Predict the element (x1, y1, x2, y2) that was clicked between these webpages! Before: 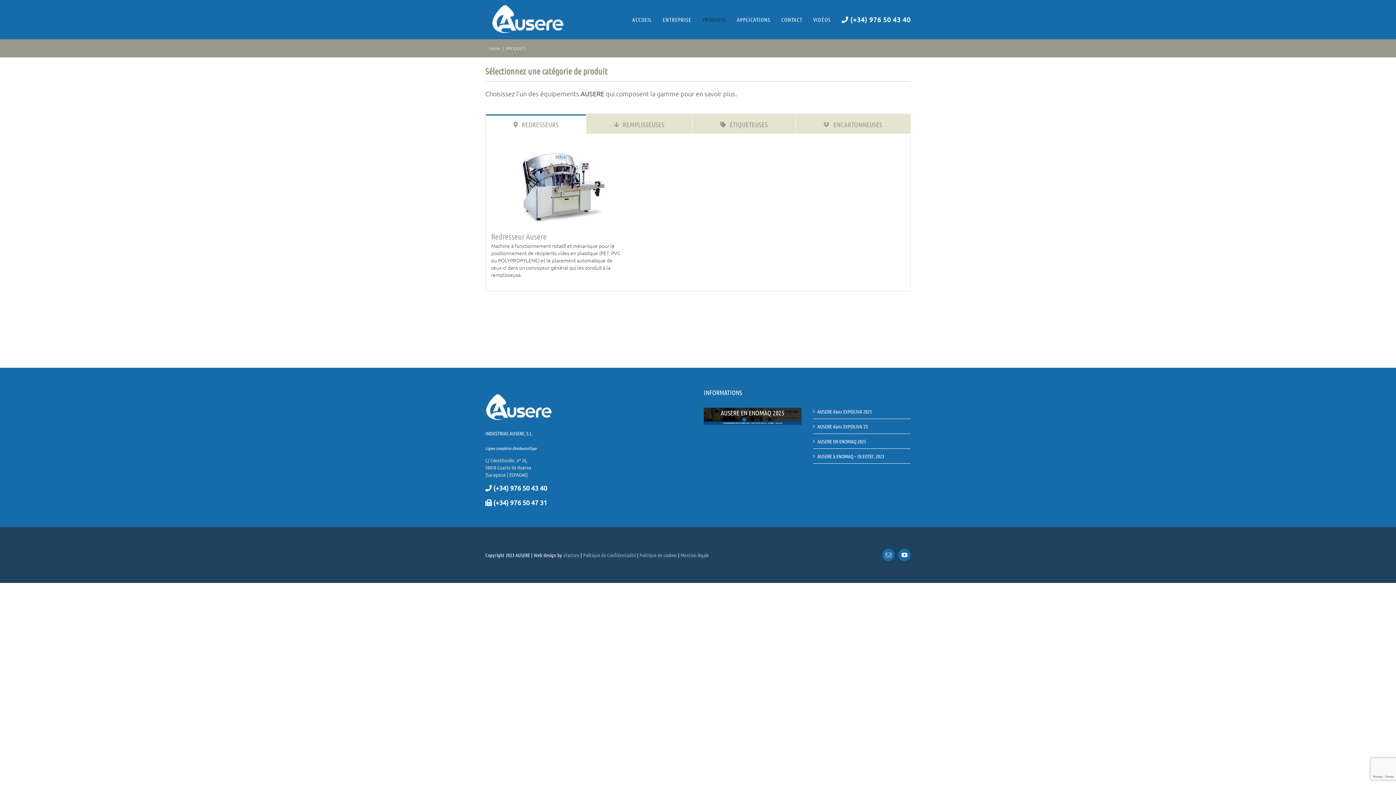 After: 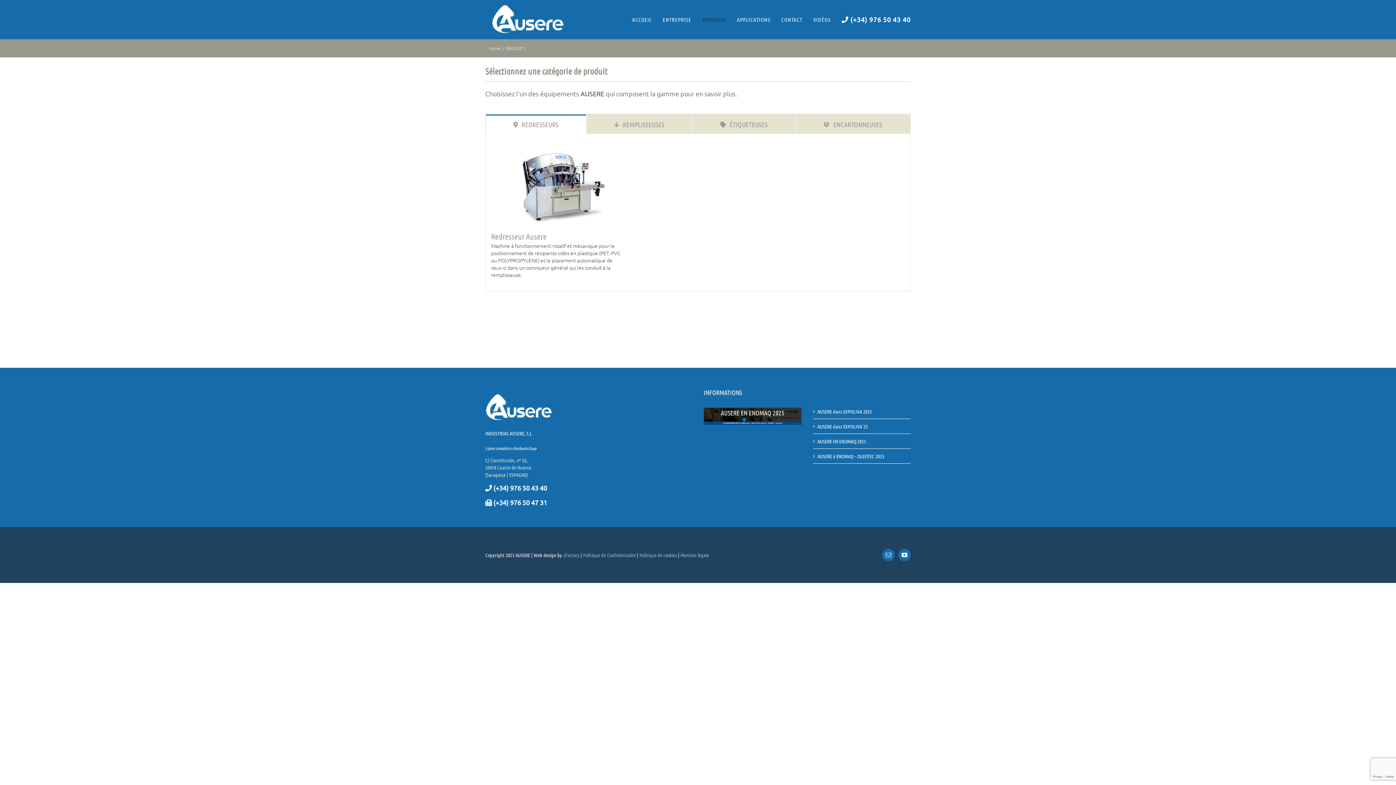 Action: label: 2 bbox: (742, 463, 746, 467)